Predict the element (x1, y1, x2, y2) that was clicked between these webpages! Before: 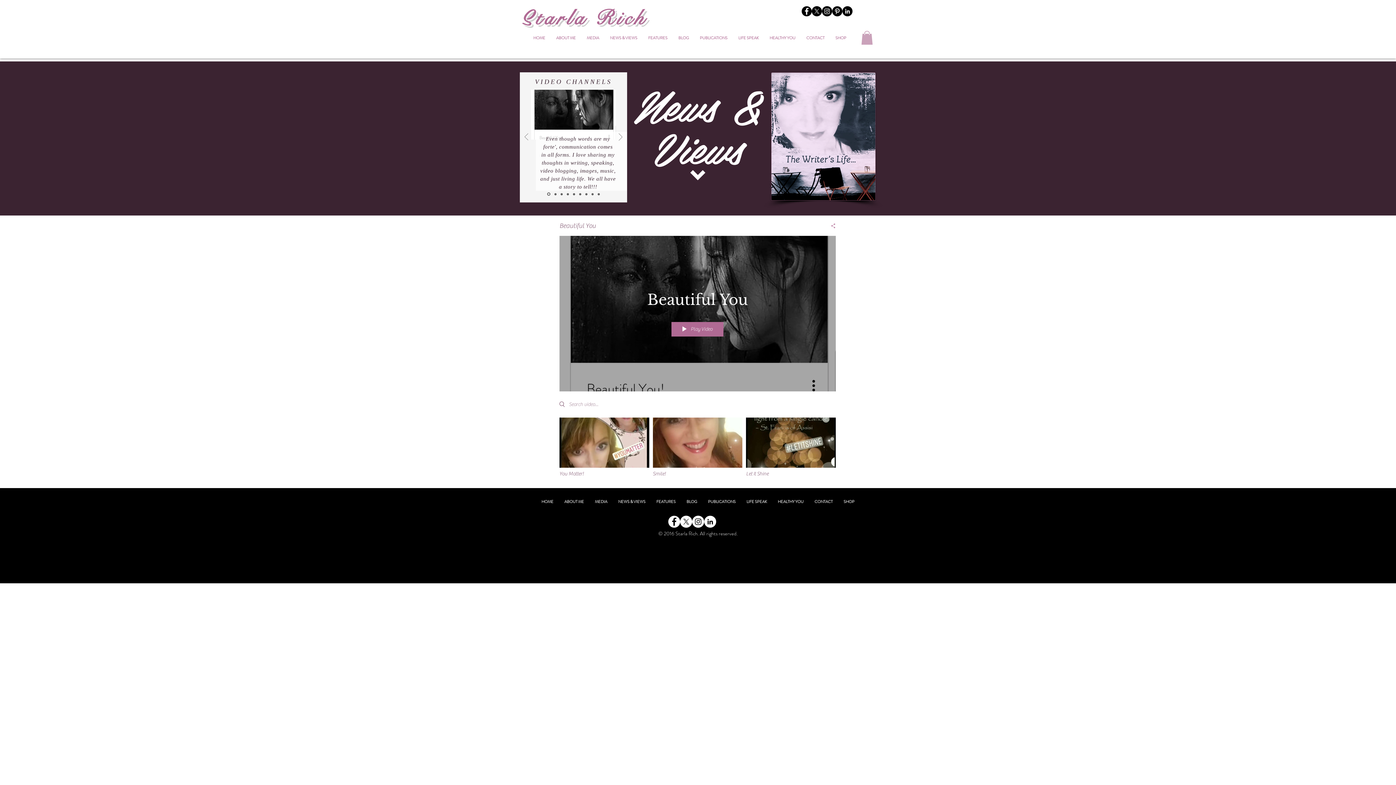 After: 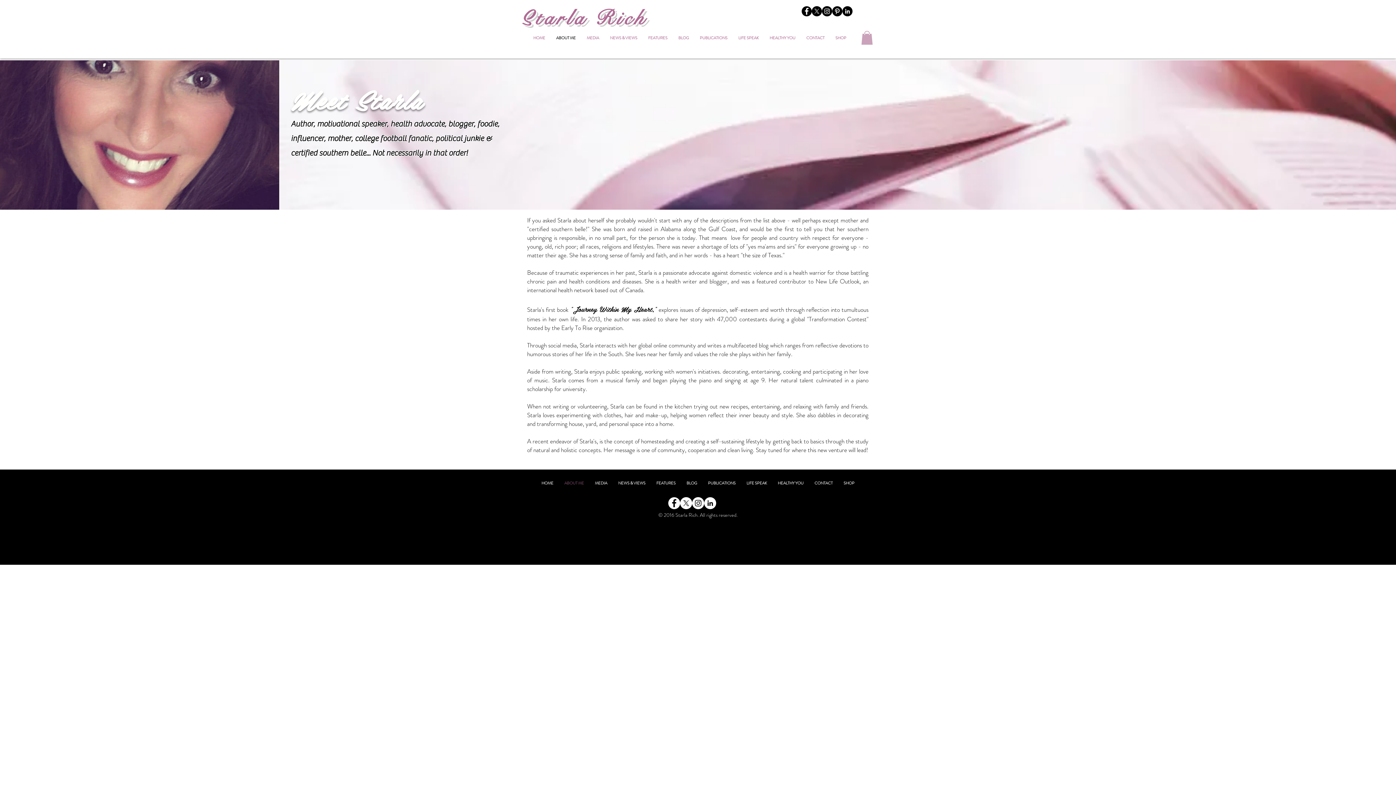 Action: bbox: (559, 494, 589, 509) label: ABOUT ME